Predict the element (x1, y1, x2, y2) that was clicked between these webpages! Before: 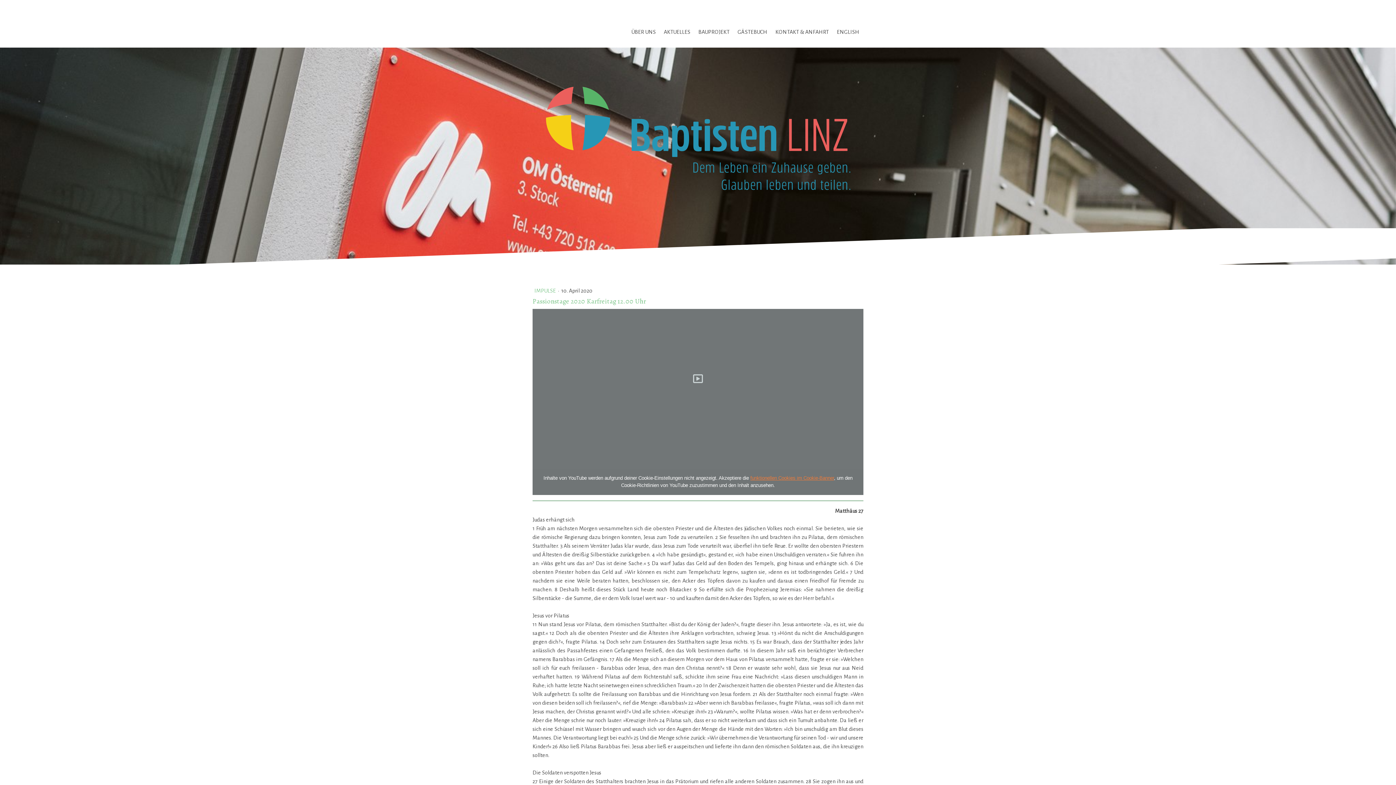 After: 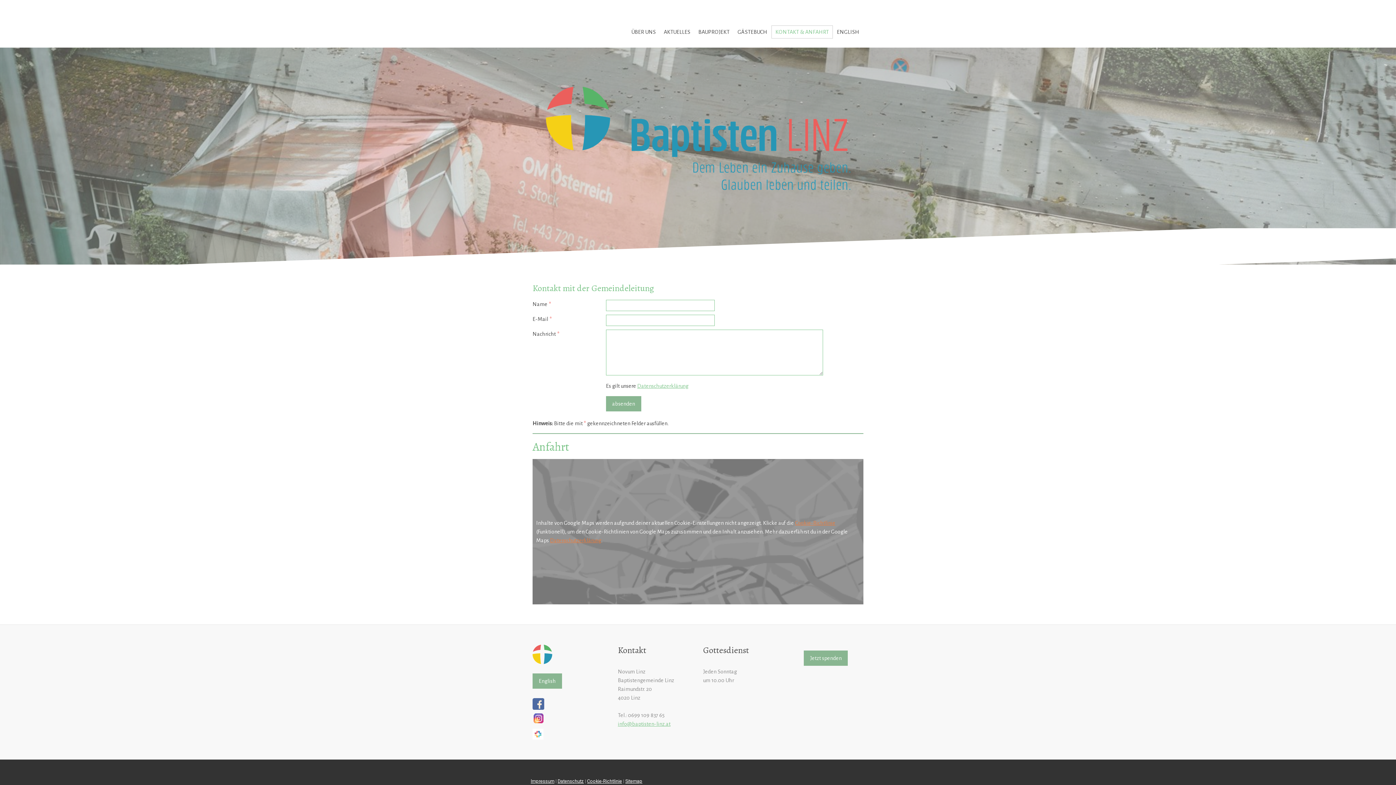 Action: bbox: (771, 25, 833, 38) label: KONTAKT & ANFAHRT